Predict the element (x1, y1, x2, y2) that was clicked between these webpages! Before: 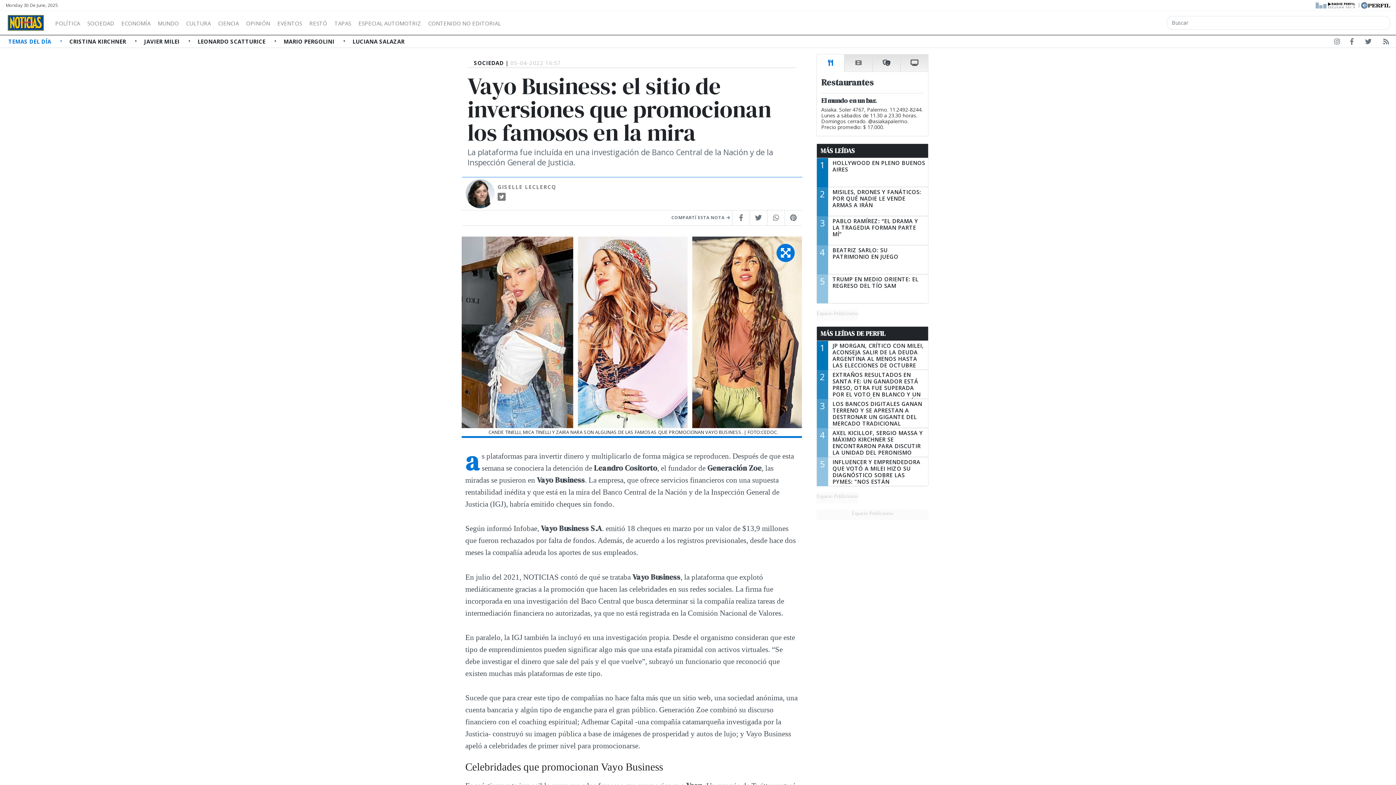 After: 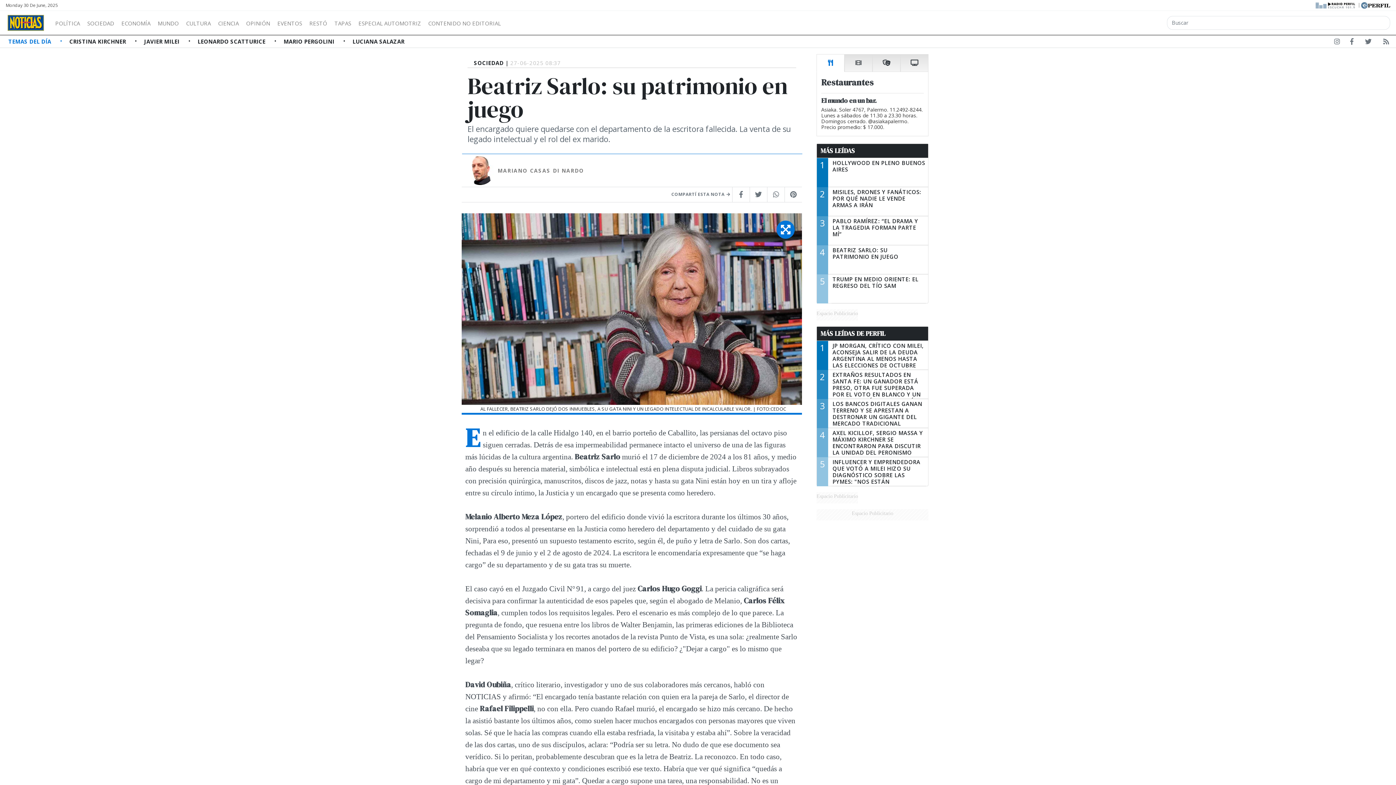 Action: bbox: (817, 245, 928, 274) label: 4
BEATRIZ SARLO: SU PATRIMONIO EN JUEGO